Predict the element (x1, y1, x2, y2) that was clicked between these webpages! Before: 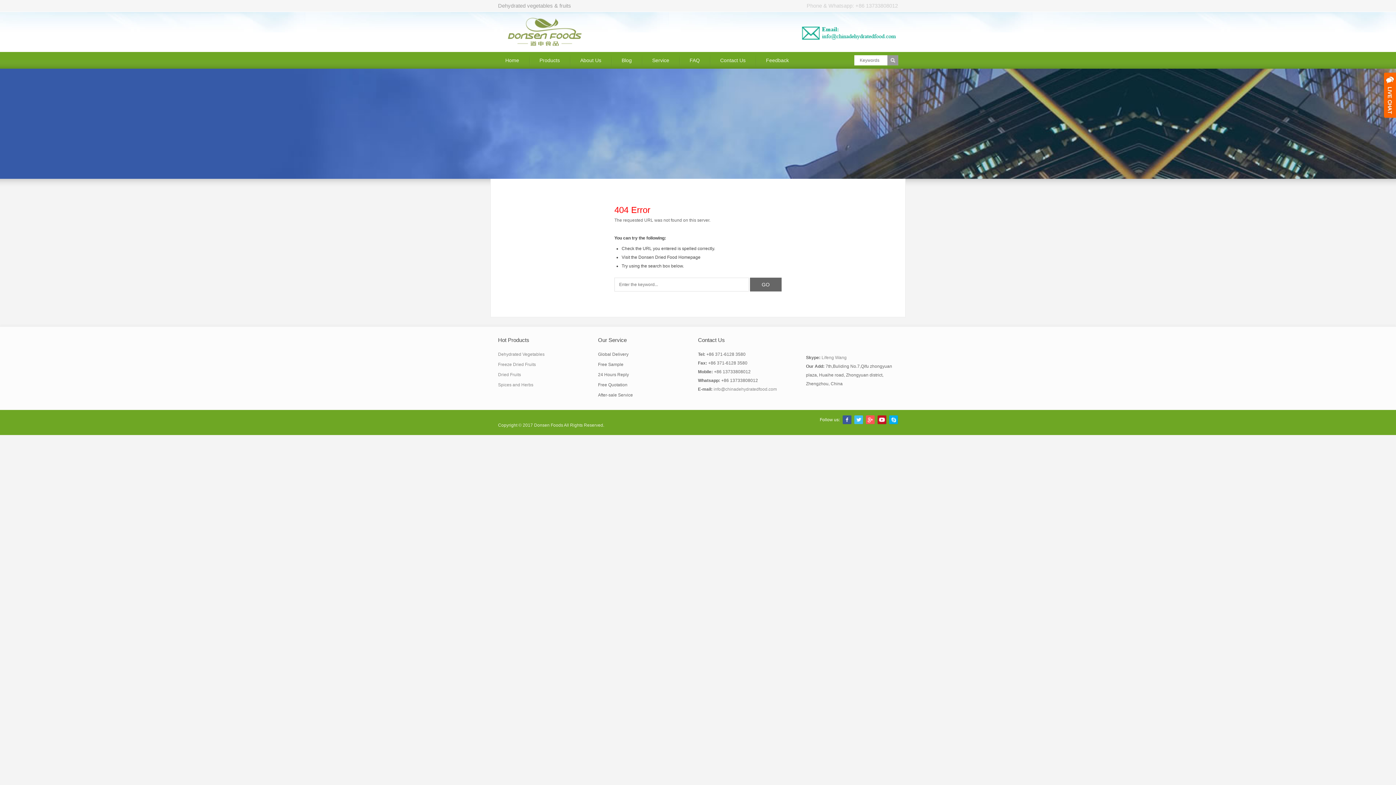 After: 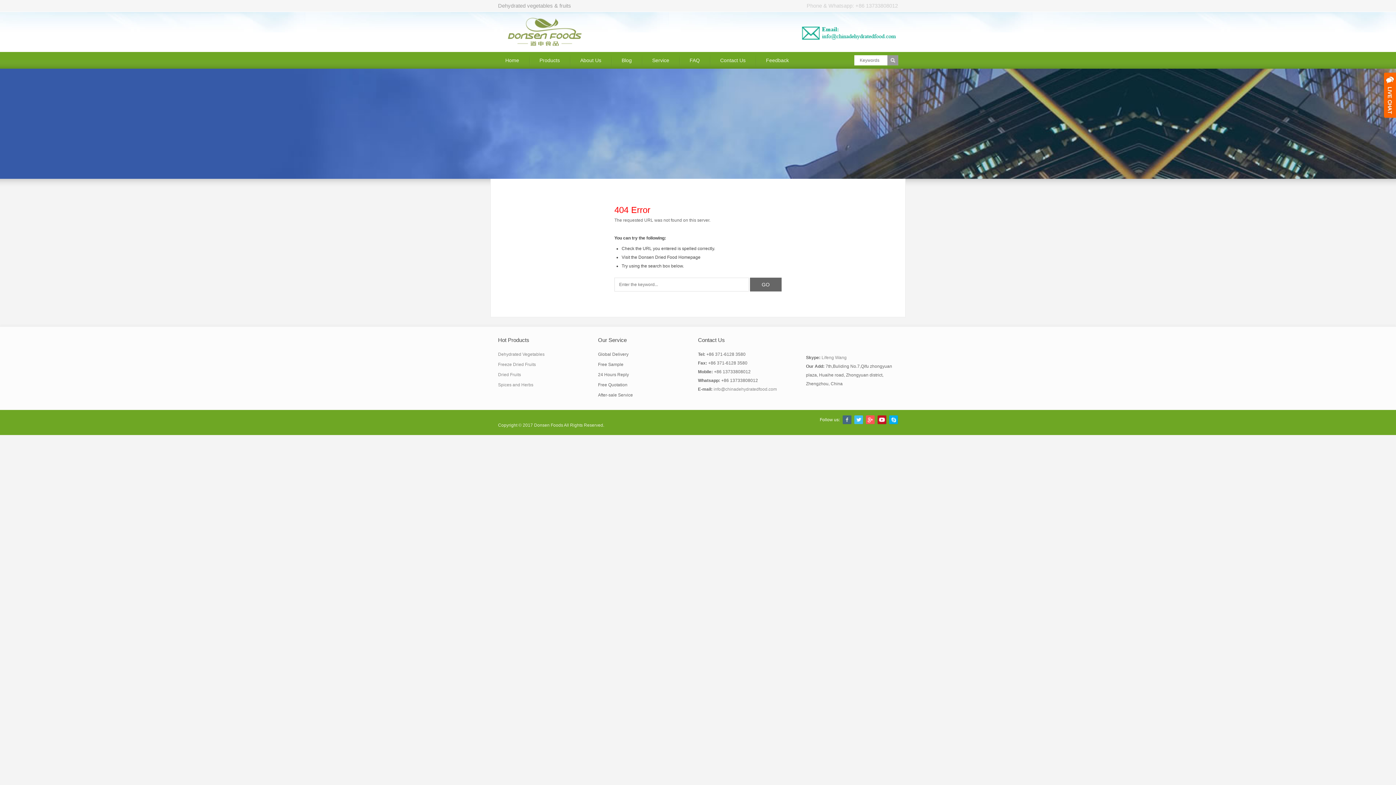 Action: label: Facebook bbox: (842, 415, 851, 424)